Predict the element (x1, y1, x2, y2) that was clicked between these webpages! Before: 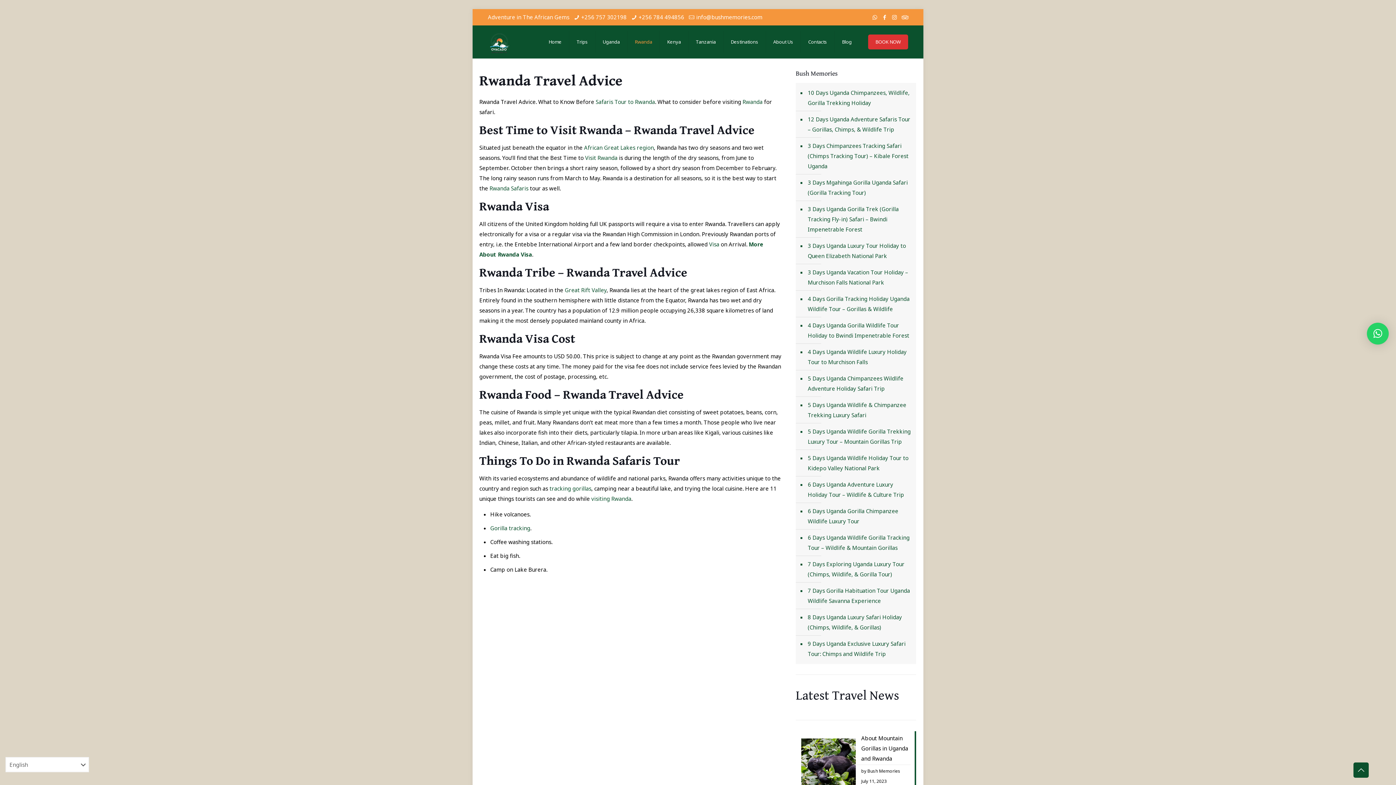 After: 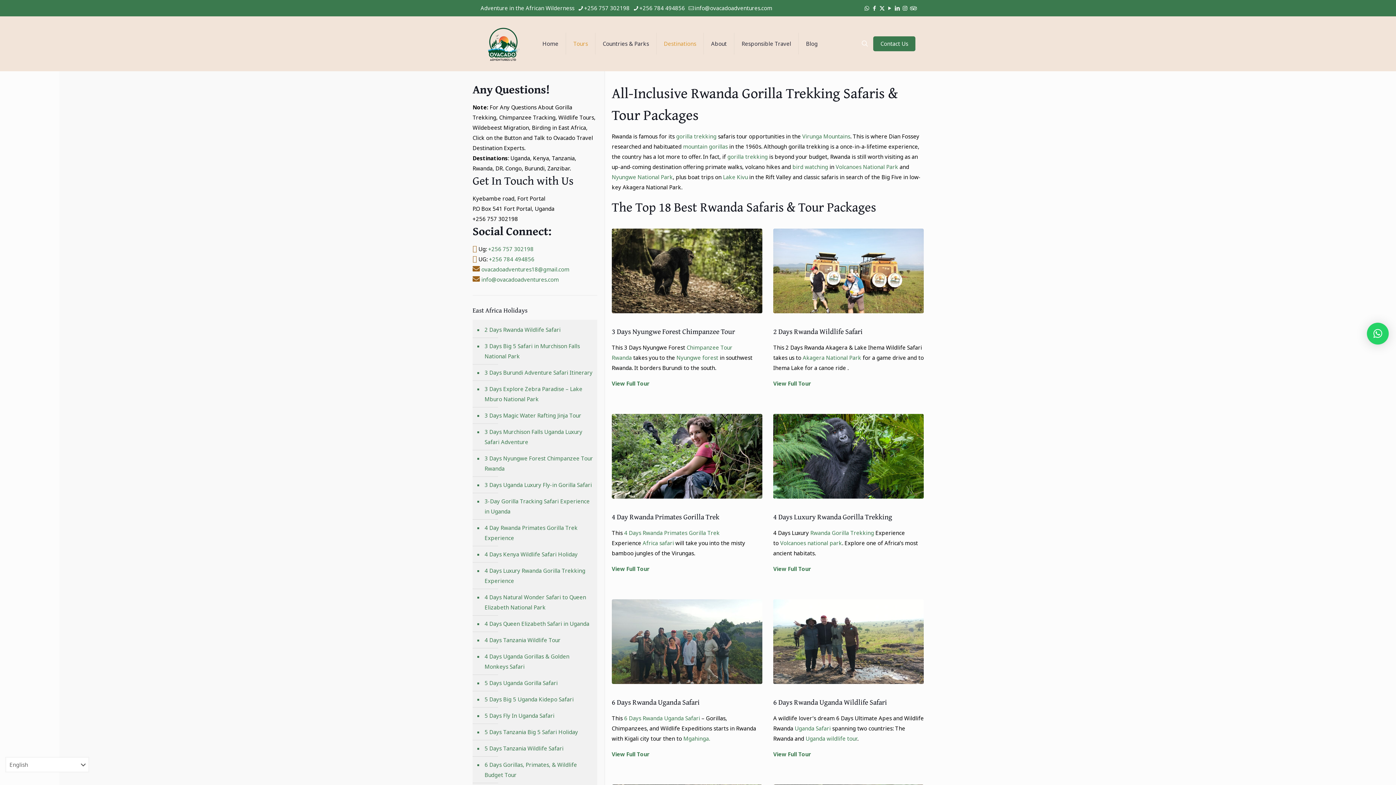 Action: bbox: (585, 154, 617, 161) label: Visit Rwanda